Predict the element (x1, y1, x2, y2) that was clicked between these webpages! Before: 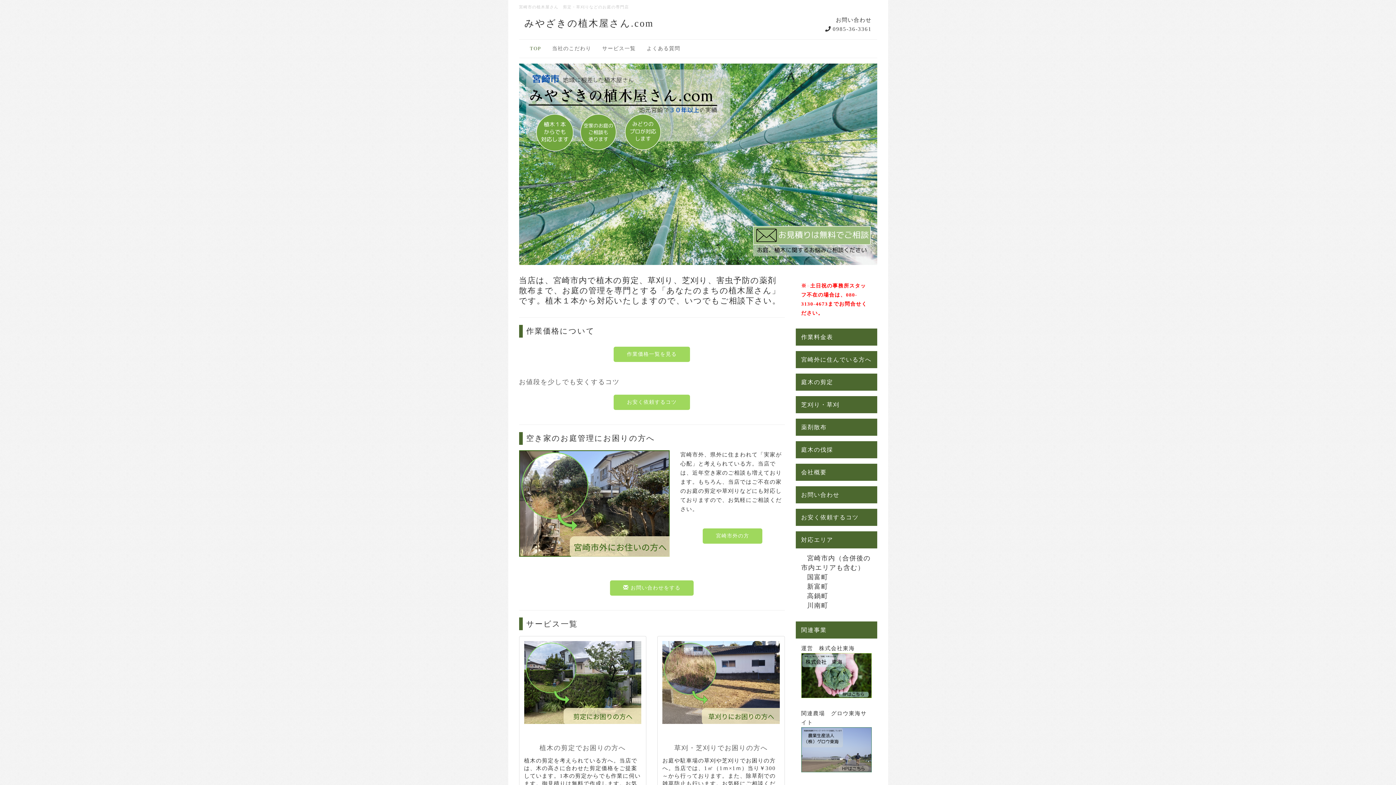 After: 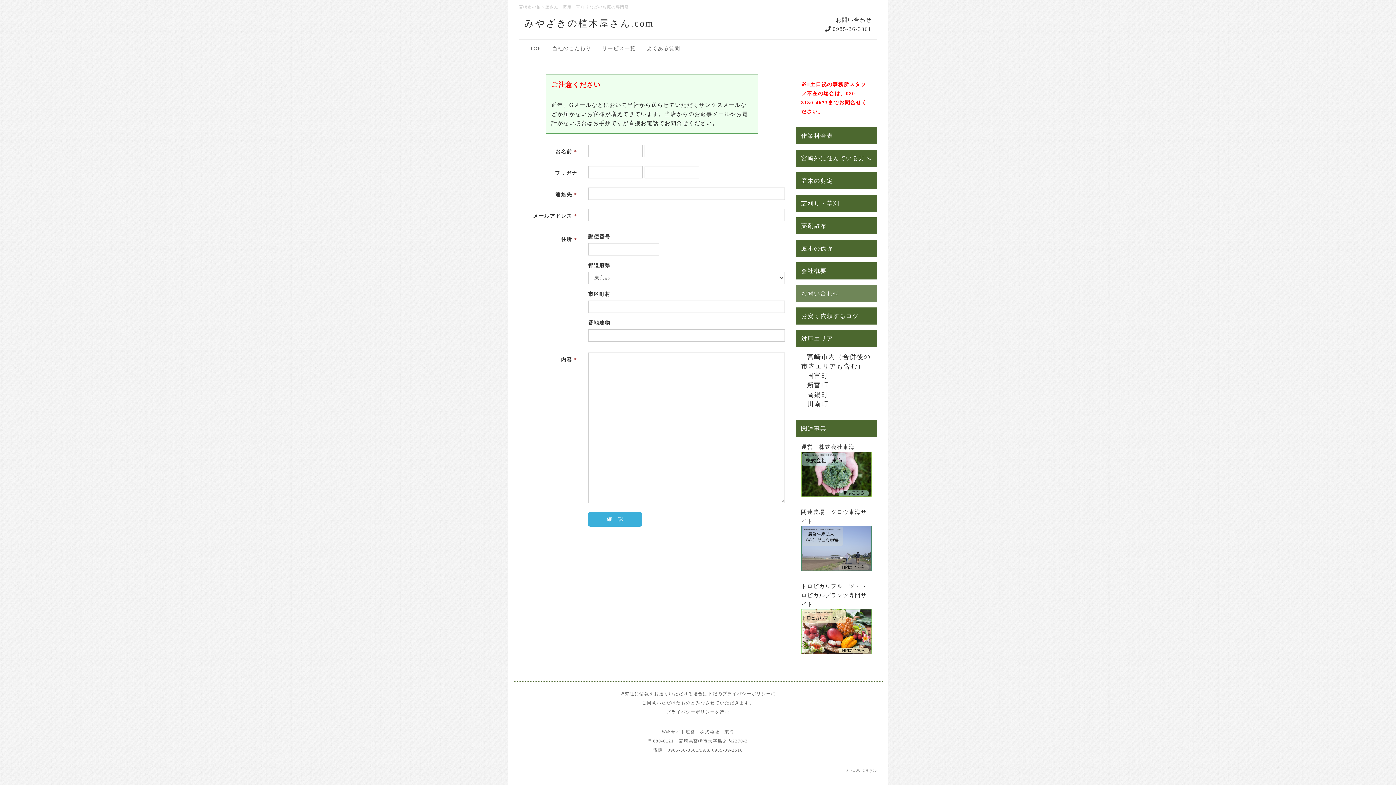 Action: bbox: (801, 490, 871, 500) label: お問い合わせ